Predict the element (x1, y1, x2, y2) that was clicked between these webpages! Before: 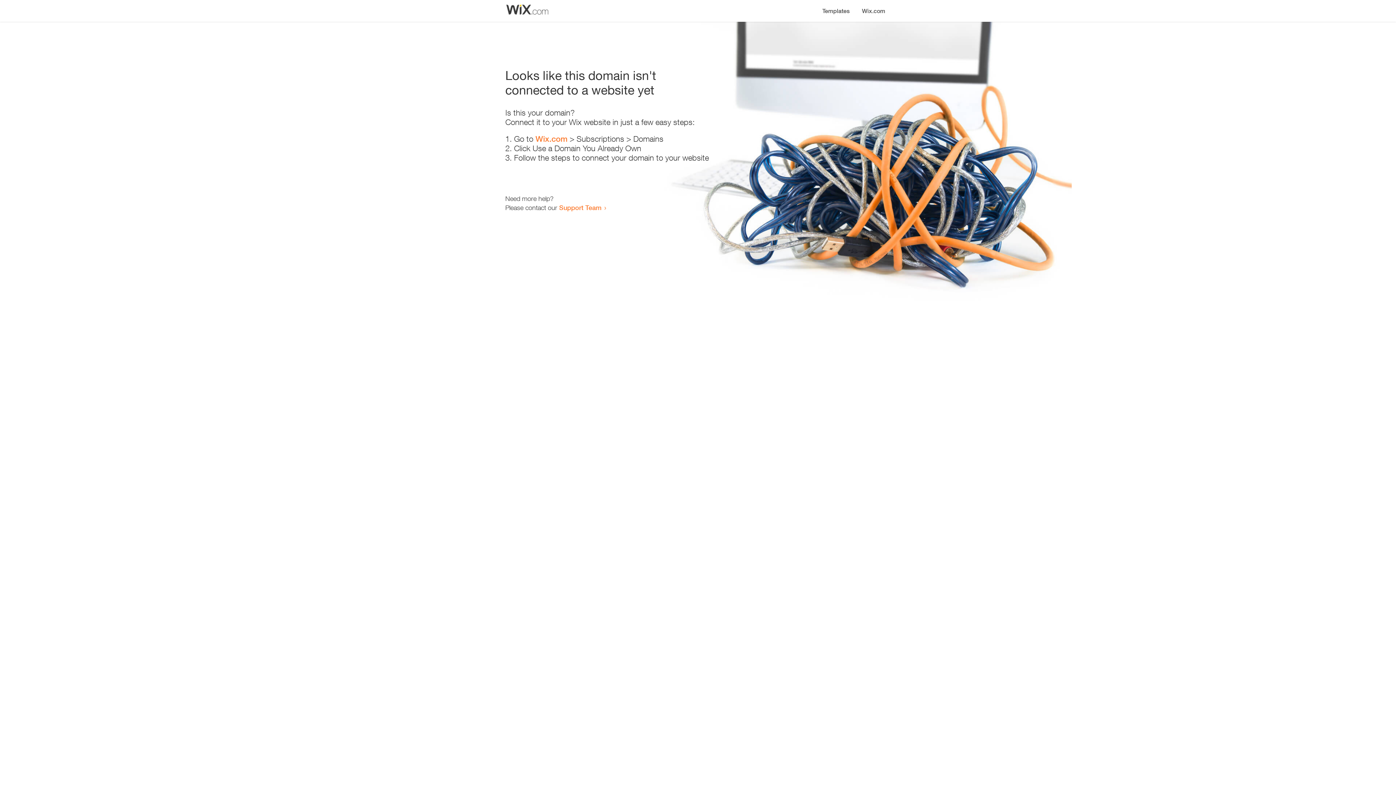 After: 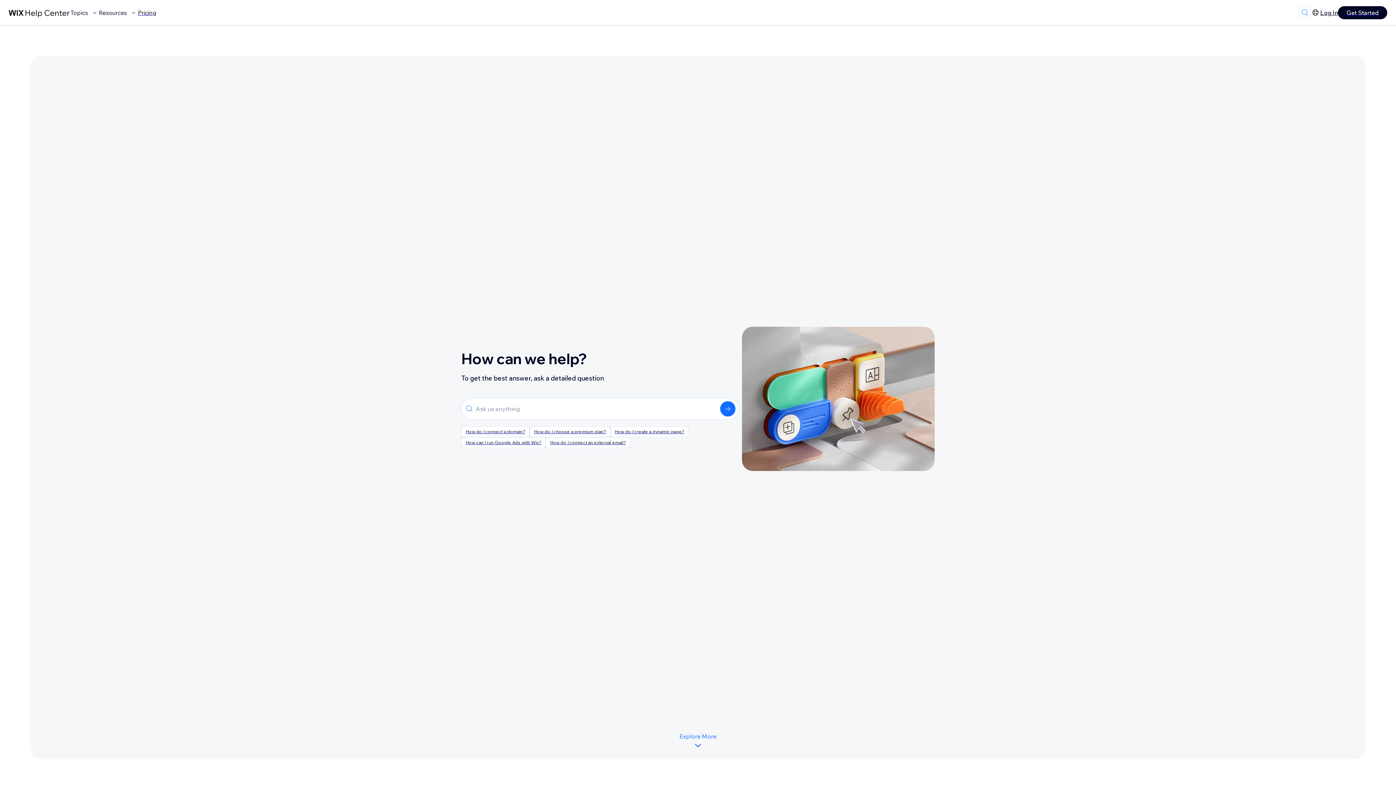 Action: label: Support Team bbox: (559, 203, 601, 211)